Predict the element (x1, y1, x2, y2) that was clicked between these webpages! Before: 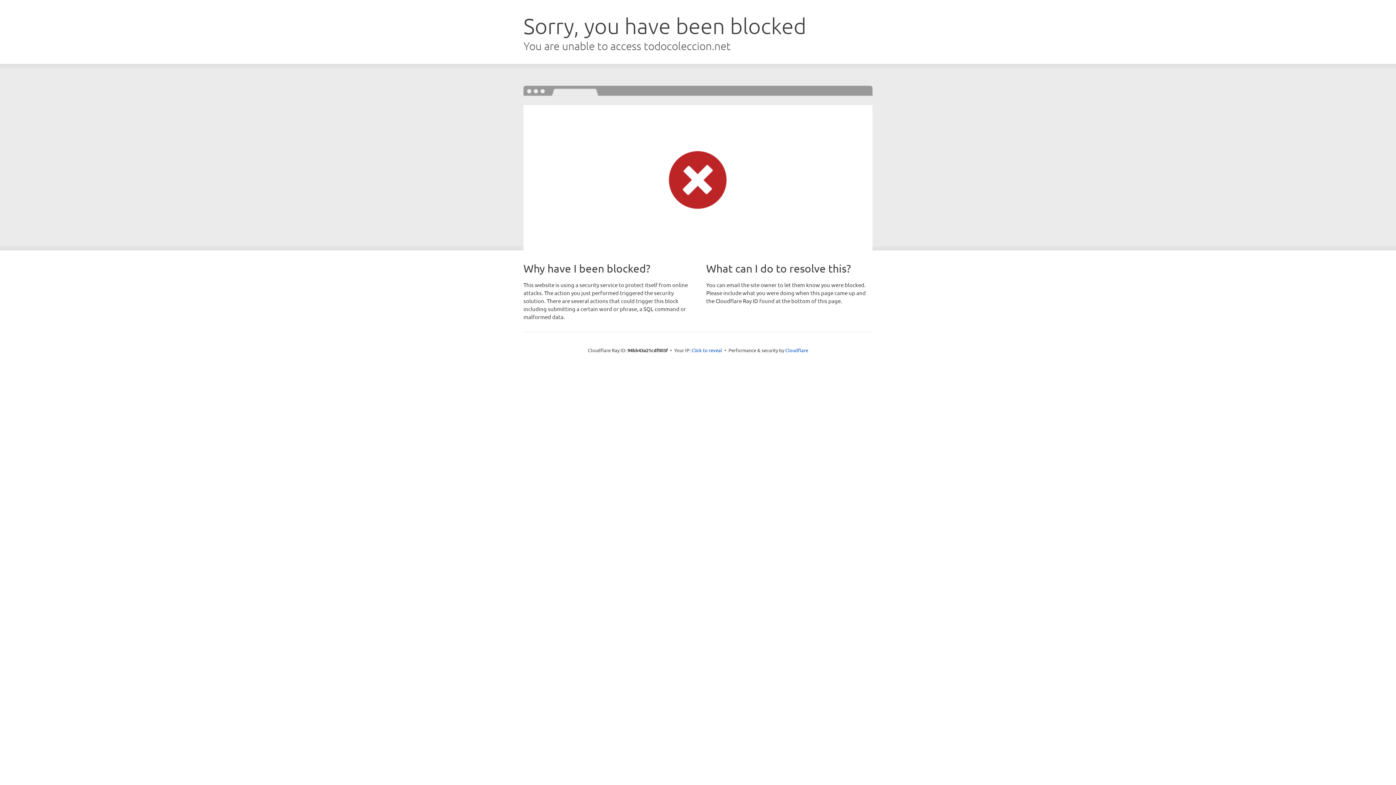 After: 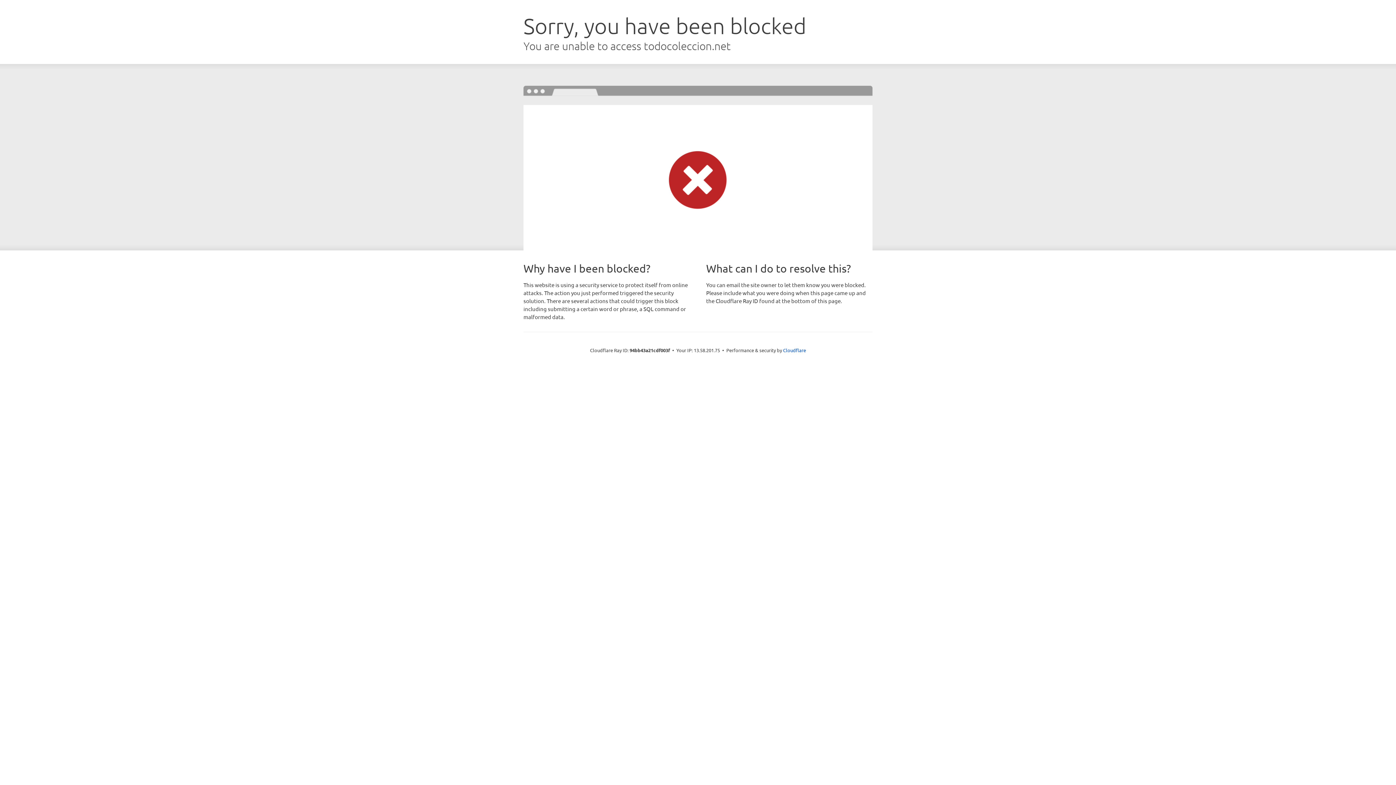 Action: label: Click to reveal bbox: (691, 346, 722, 353)